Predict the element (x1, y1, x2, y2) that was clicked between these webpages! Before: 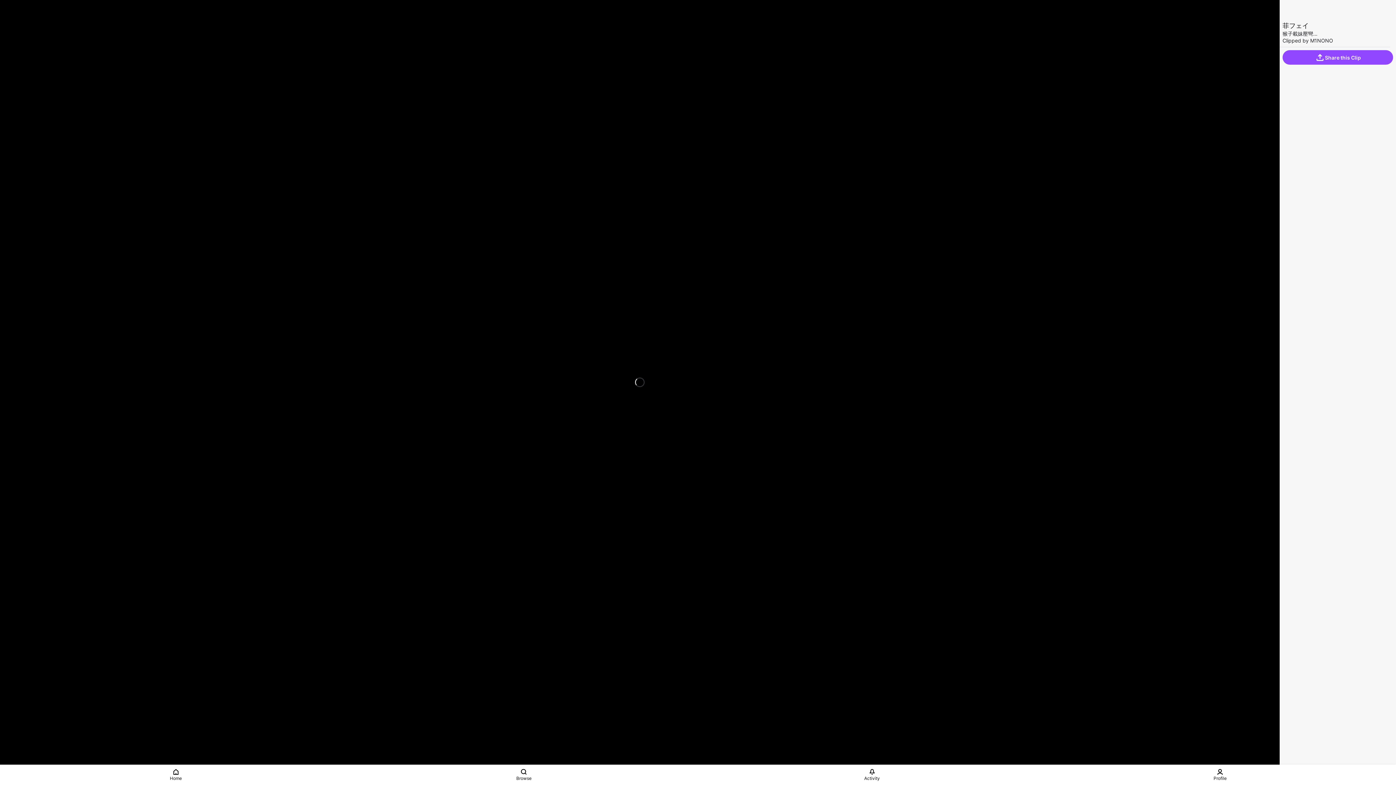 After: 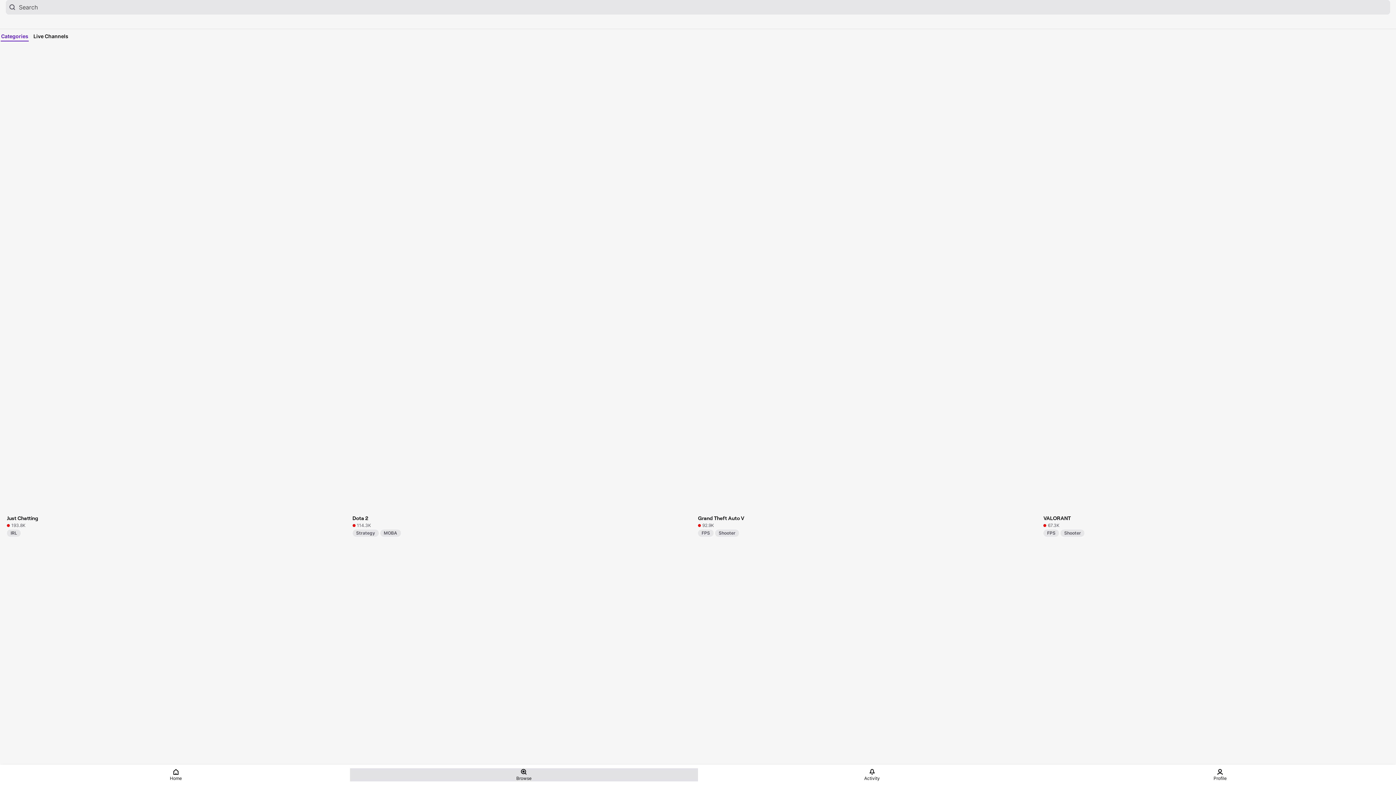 Action: bbox: (350, 768, 698, 781) label: Browse